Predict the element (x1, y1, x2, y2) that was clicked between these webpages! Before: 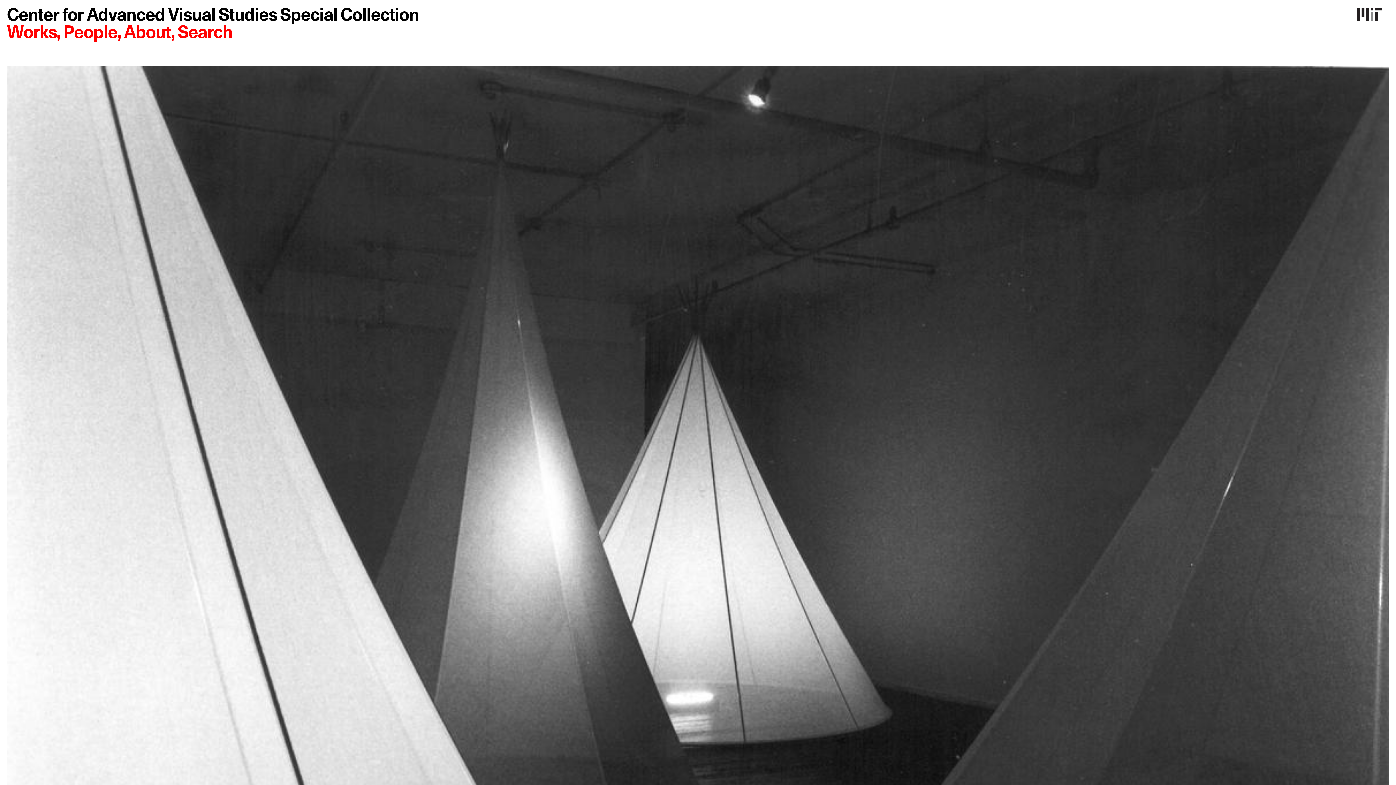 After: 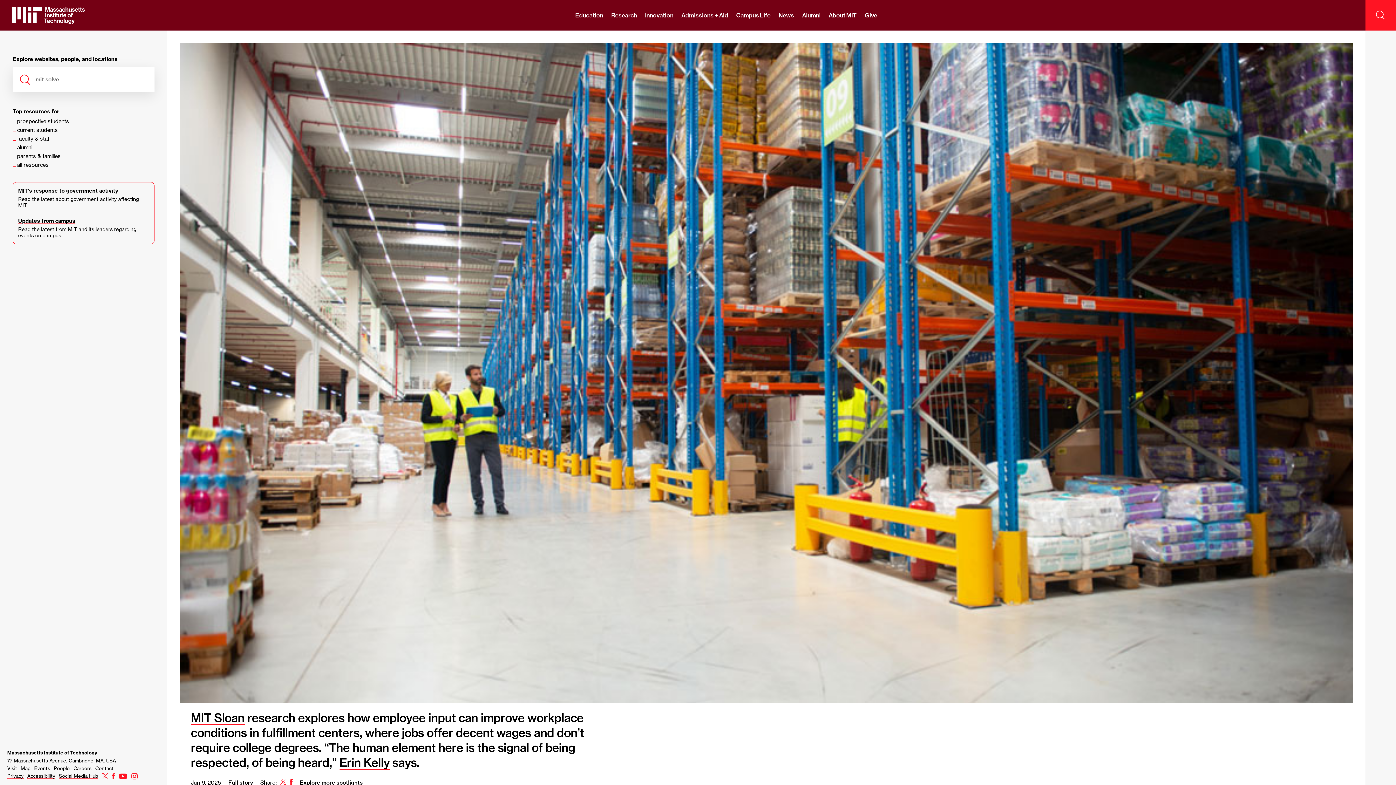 Action: bbox: (1357, 6, 1382, 20)